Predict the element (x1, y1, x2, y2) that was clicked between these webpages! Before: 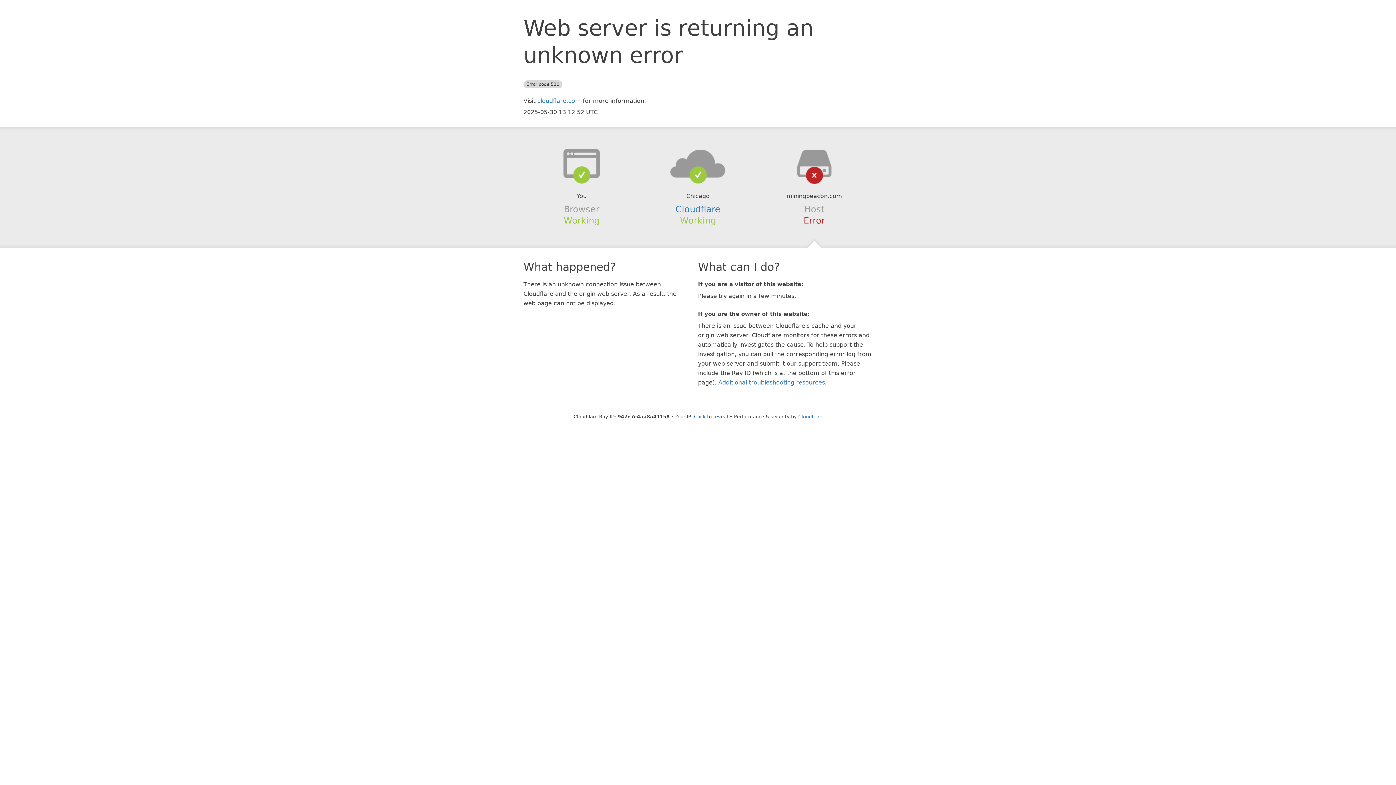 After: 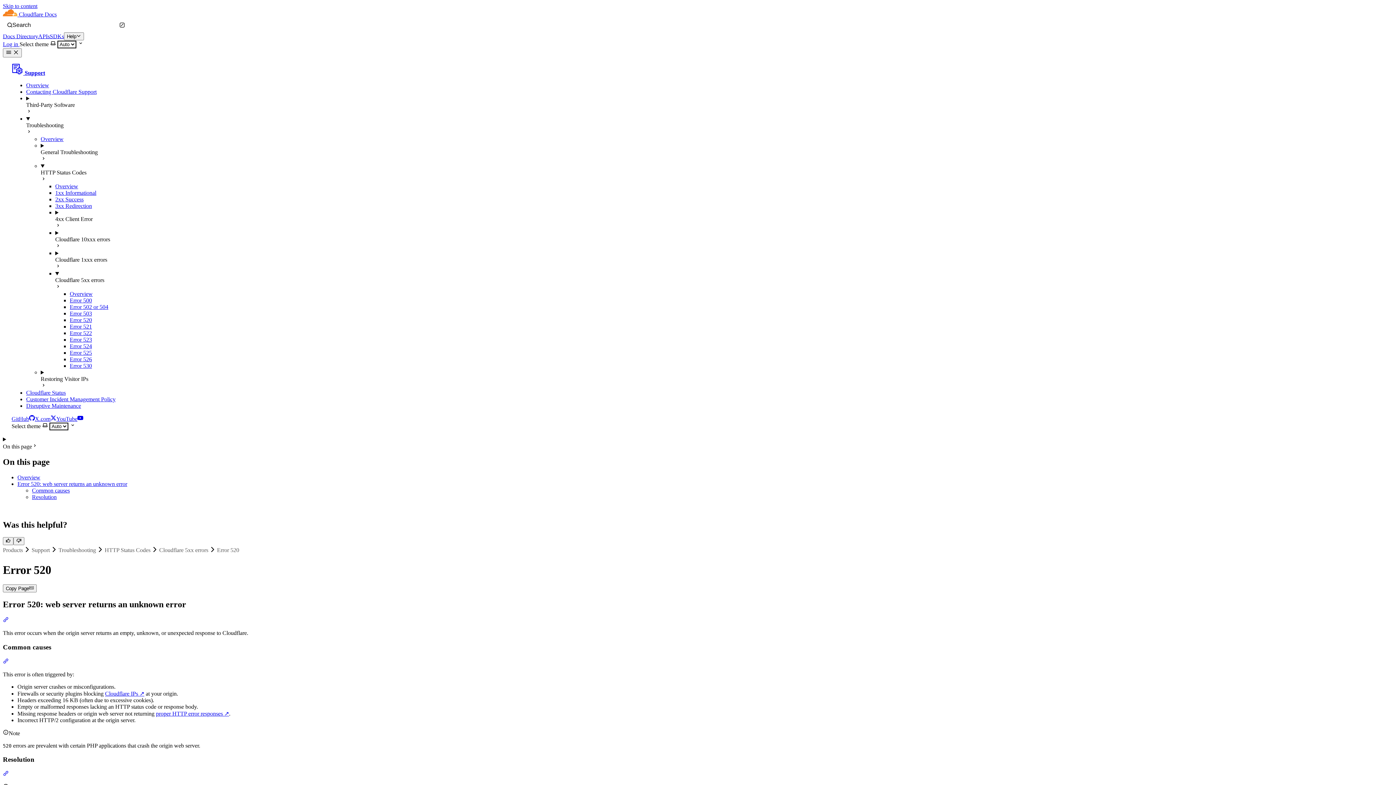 Action: bbox: (718, 379, 825, 386) label: Additional troubleshooting resources